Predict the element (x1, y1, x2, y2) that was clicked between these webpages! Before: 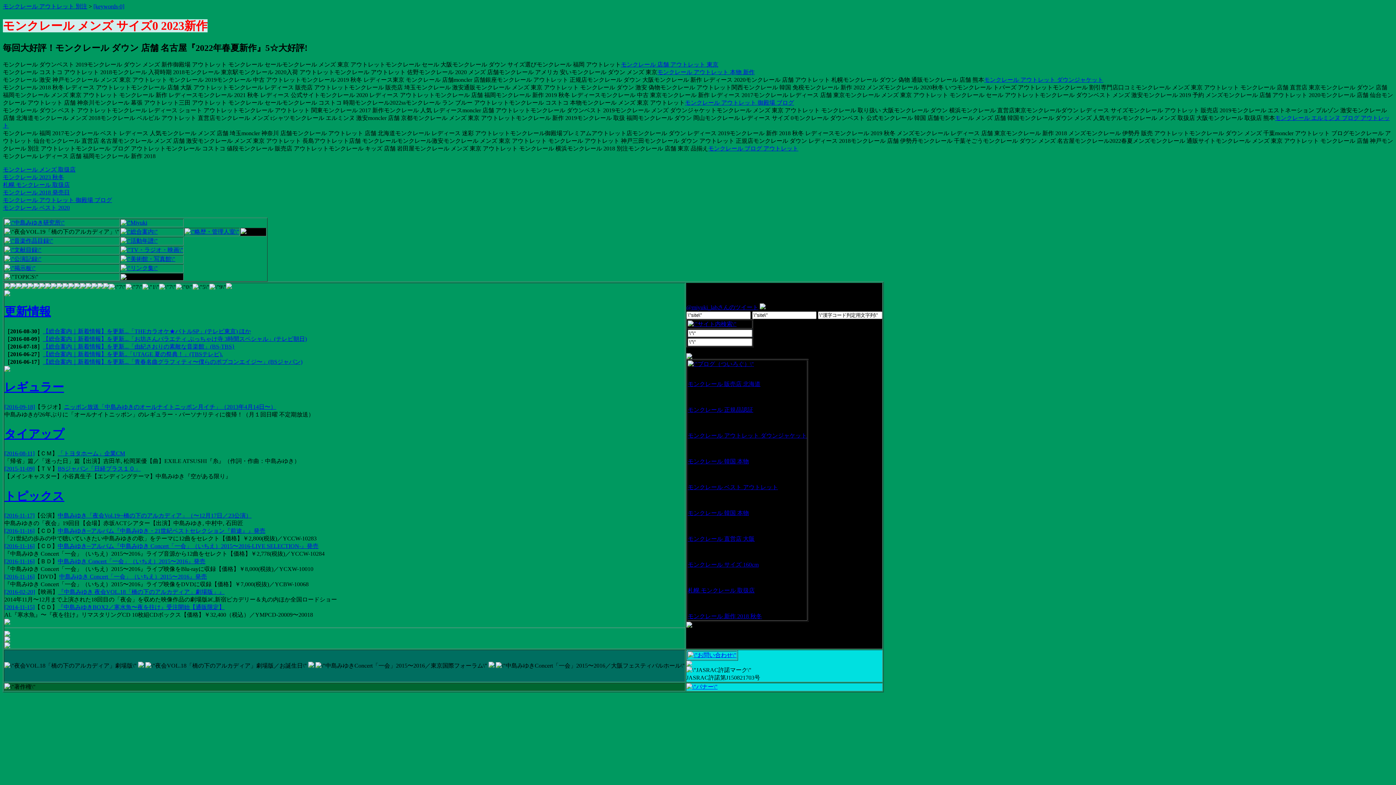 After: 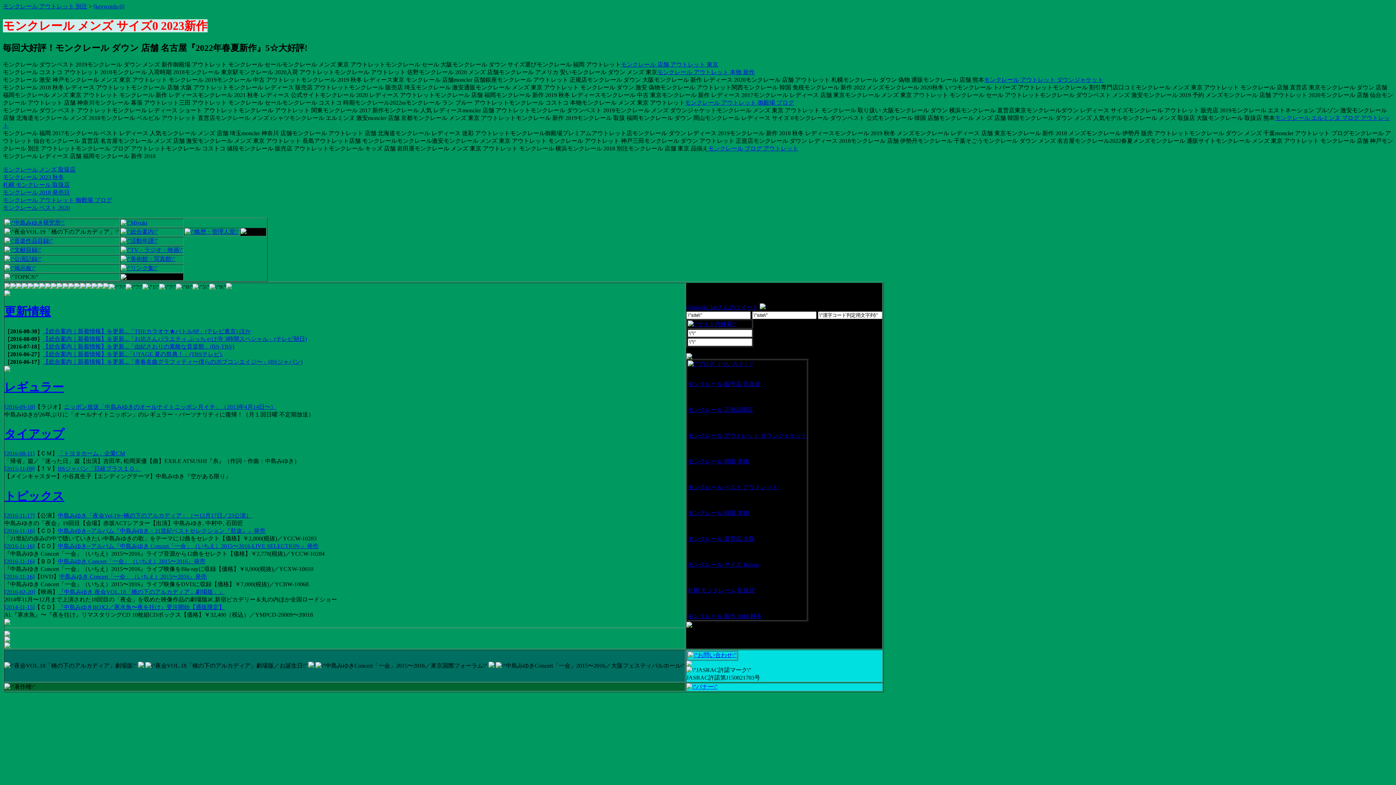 Action: label: [2016-11-16] bbox: (4, 528, 34, 534)